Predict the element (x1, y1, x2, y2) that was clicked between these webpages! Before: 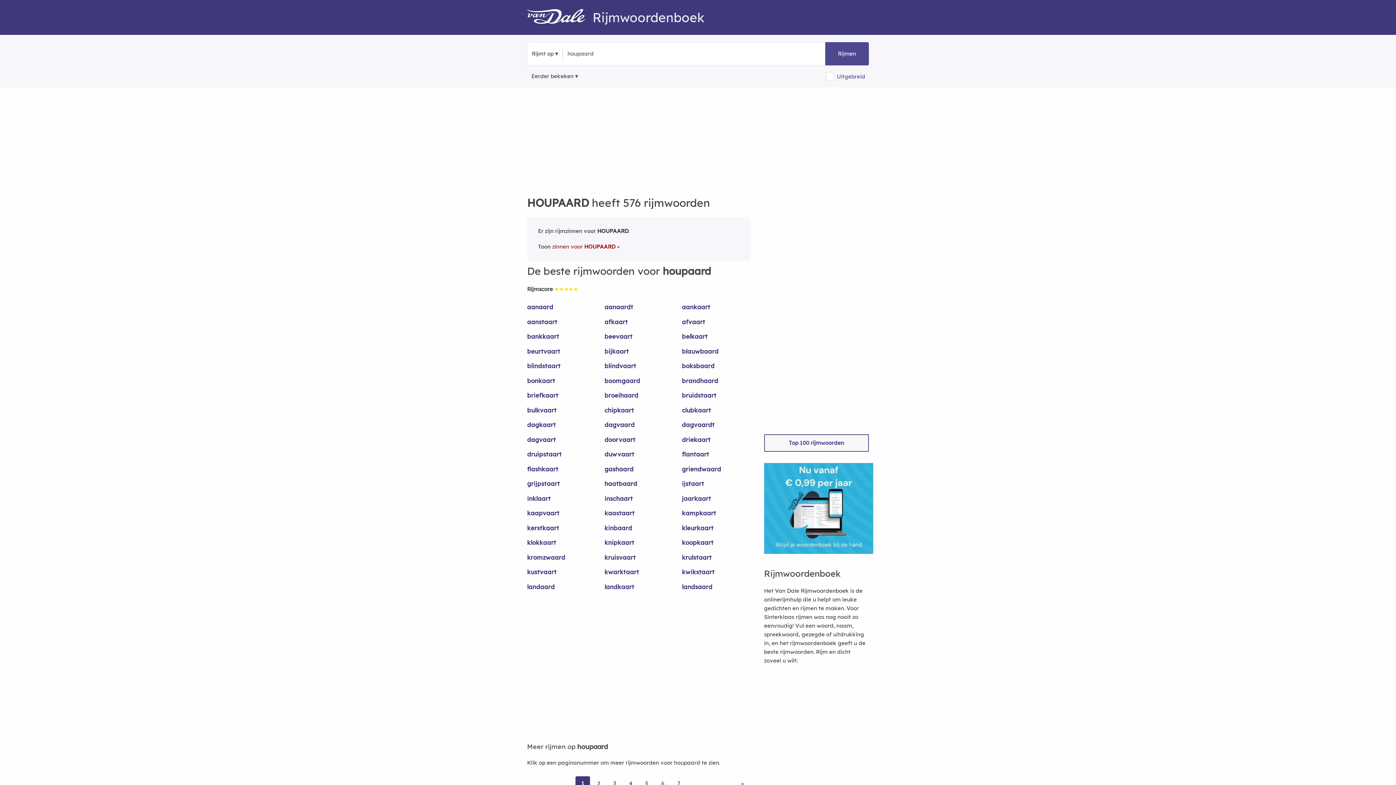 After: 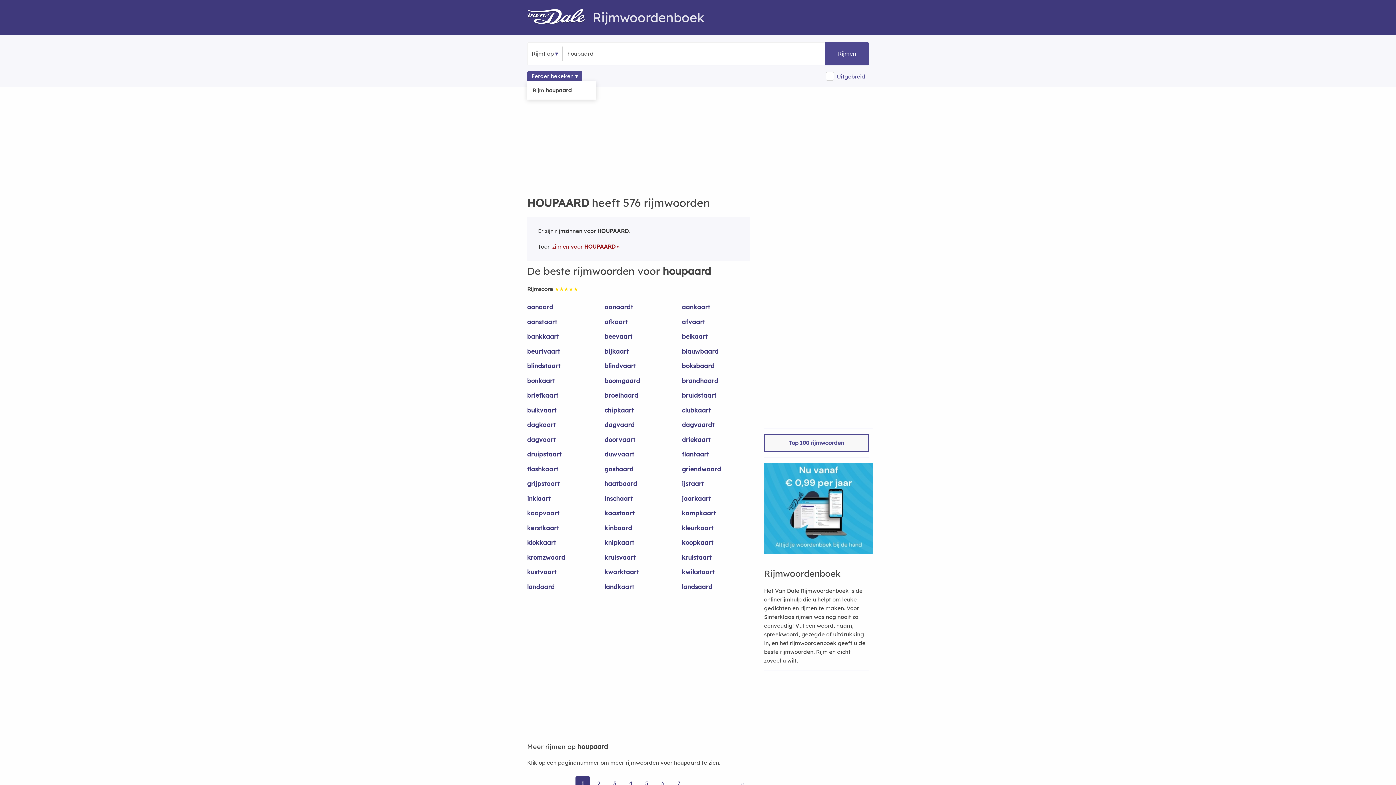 Action: label: Eerder bekeken bbox: (527, 71, 582, 81)